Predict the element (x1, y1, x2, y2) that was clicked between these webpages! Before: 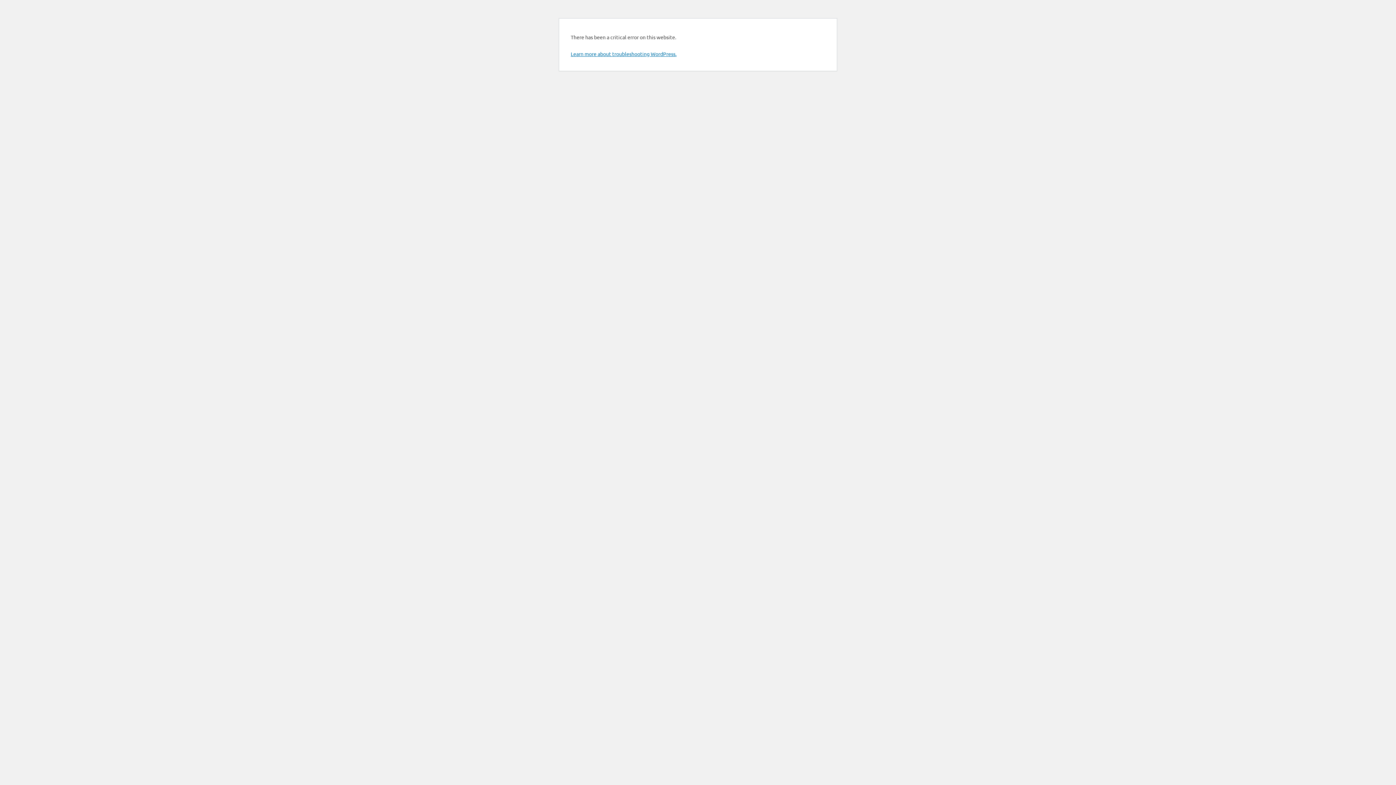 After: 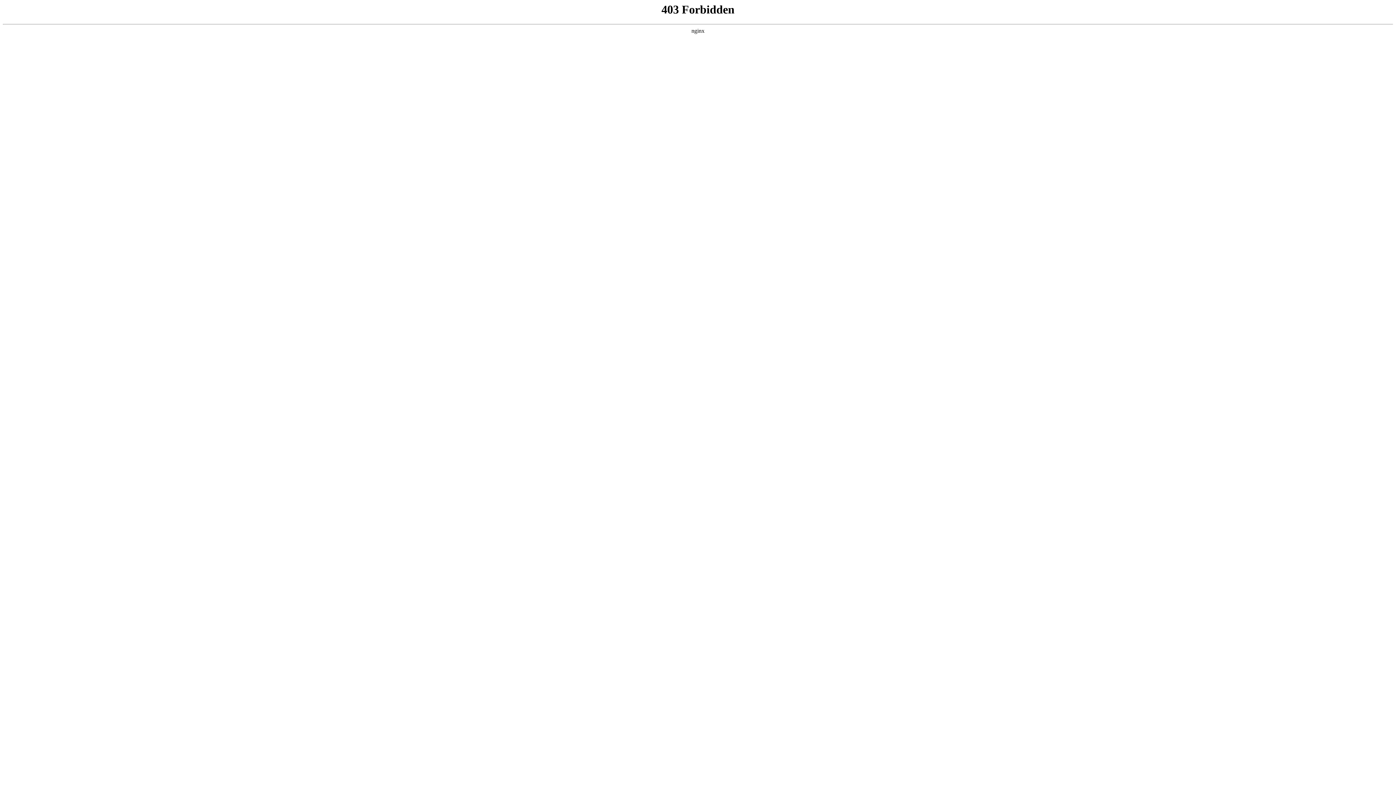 Action: label: Learn more about troubleshooting WordPress. bbox: (570, 50, 676, 57)